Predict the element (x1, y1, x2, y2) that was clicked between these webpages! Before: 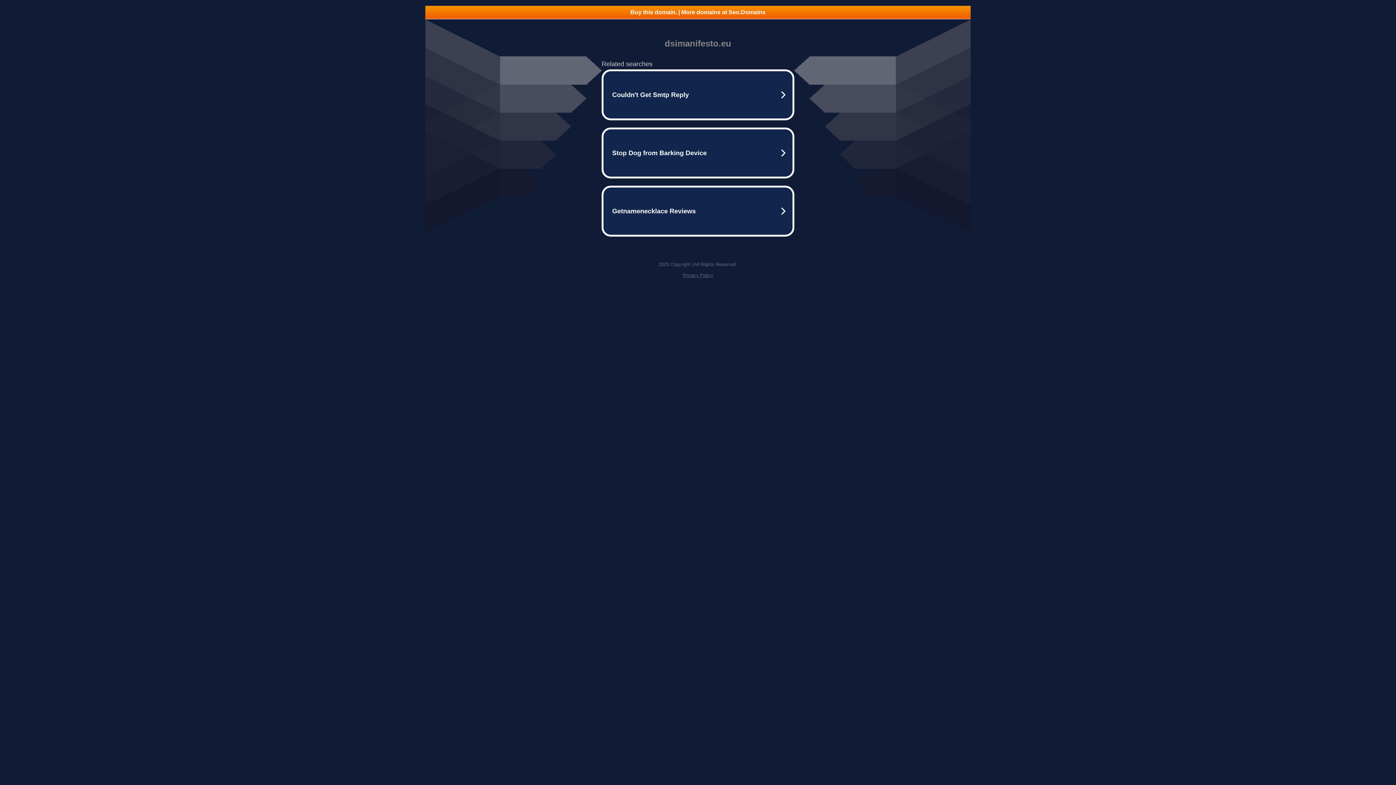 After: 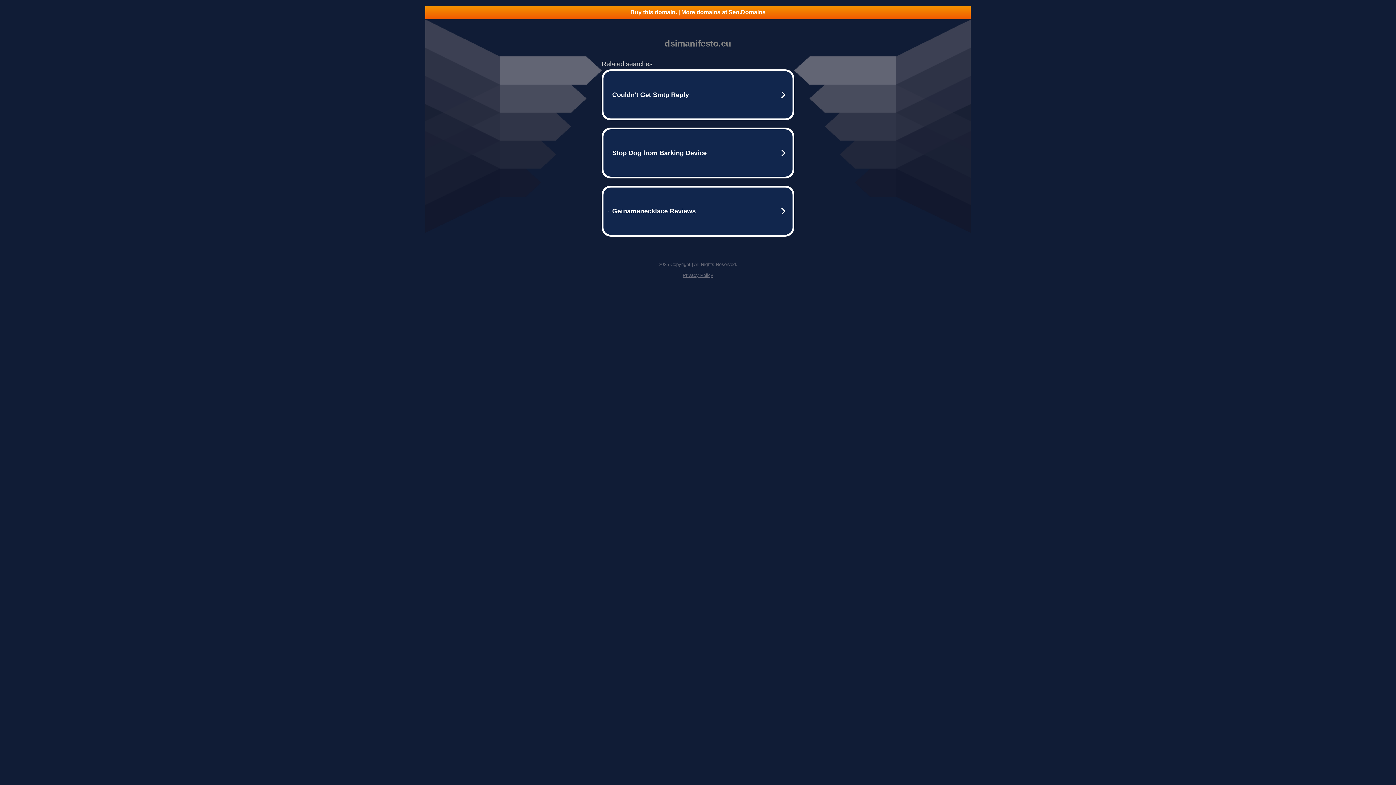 Action: bbox: (425, 5, 970, 18) label: Buy this domain. | More domains at Seo.Domains